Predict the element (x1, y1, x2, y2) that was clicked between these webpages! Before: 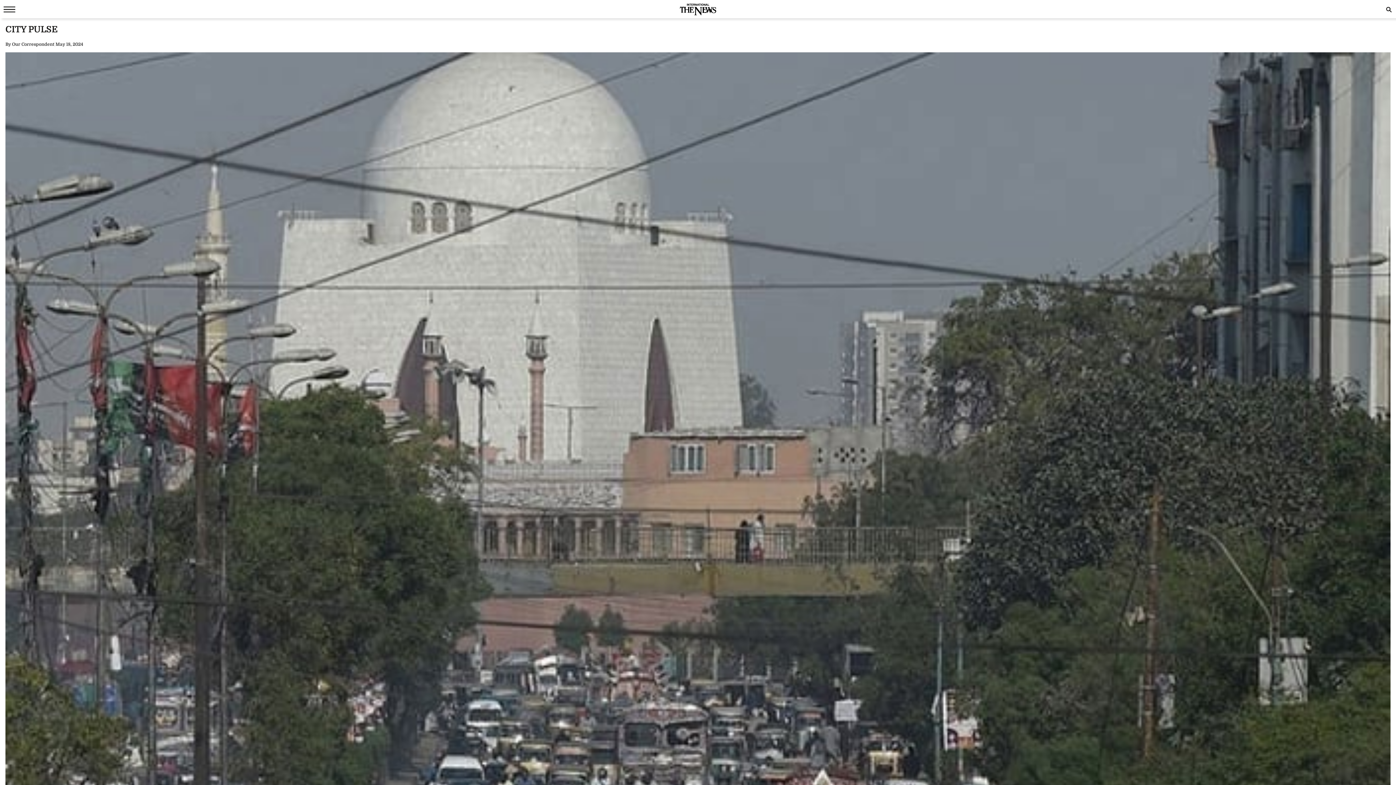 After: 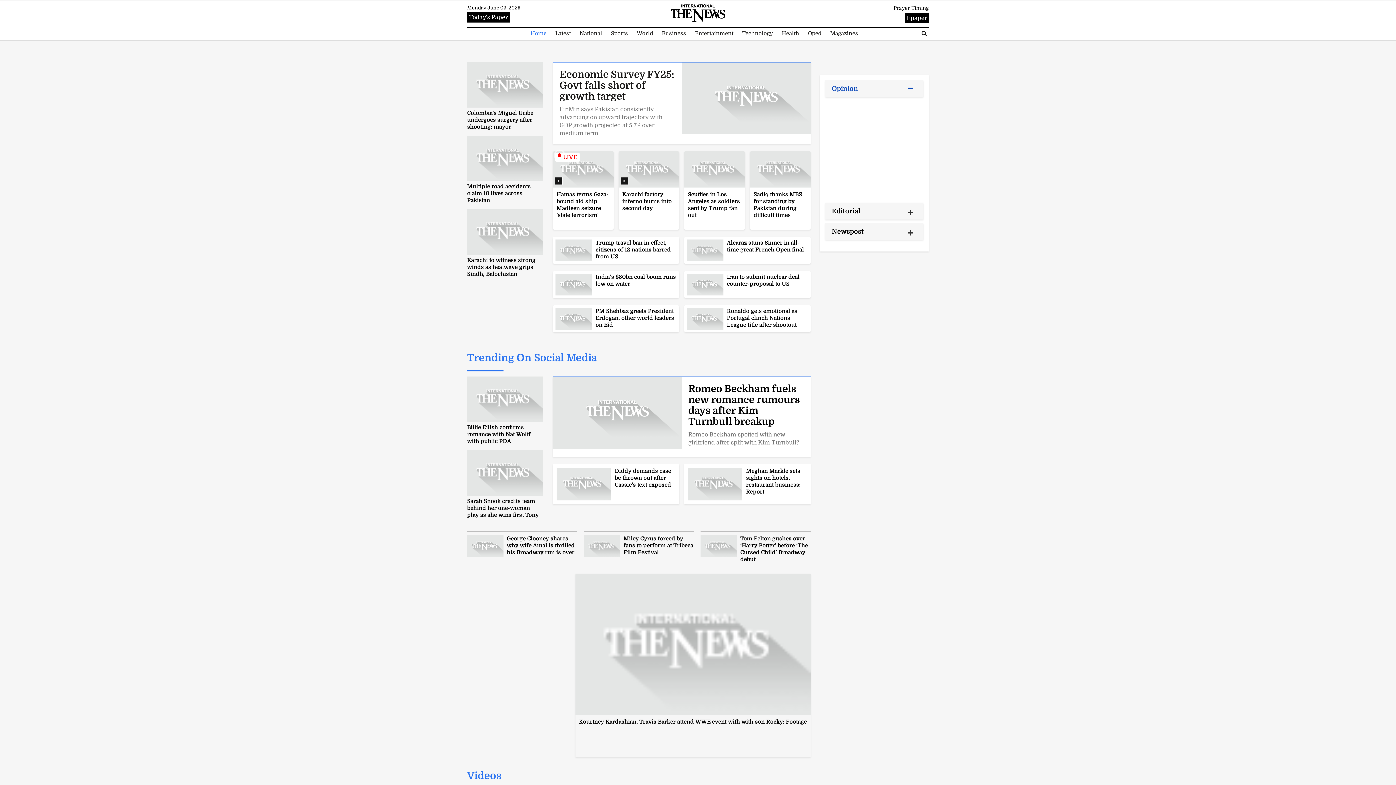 Action: bbox: (680, 10, 716, 16)